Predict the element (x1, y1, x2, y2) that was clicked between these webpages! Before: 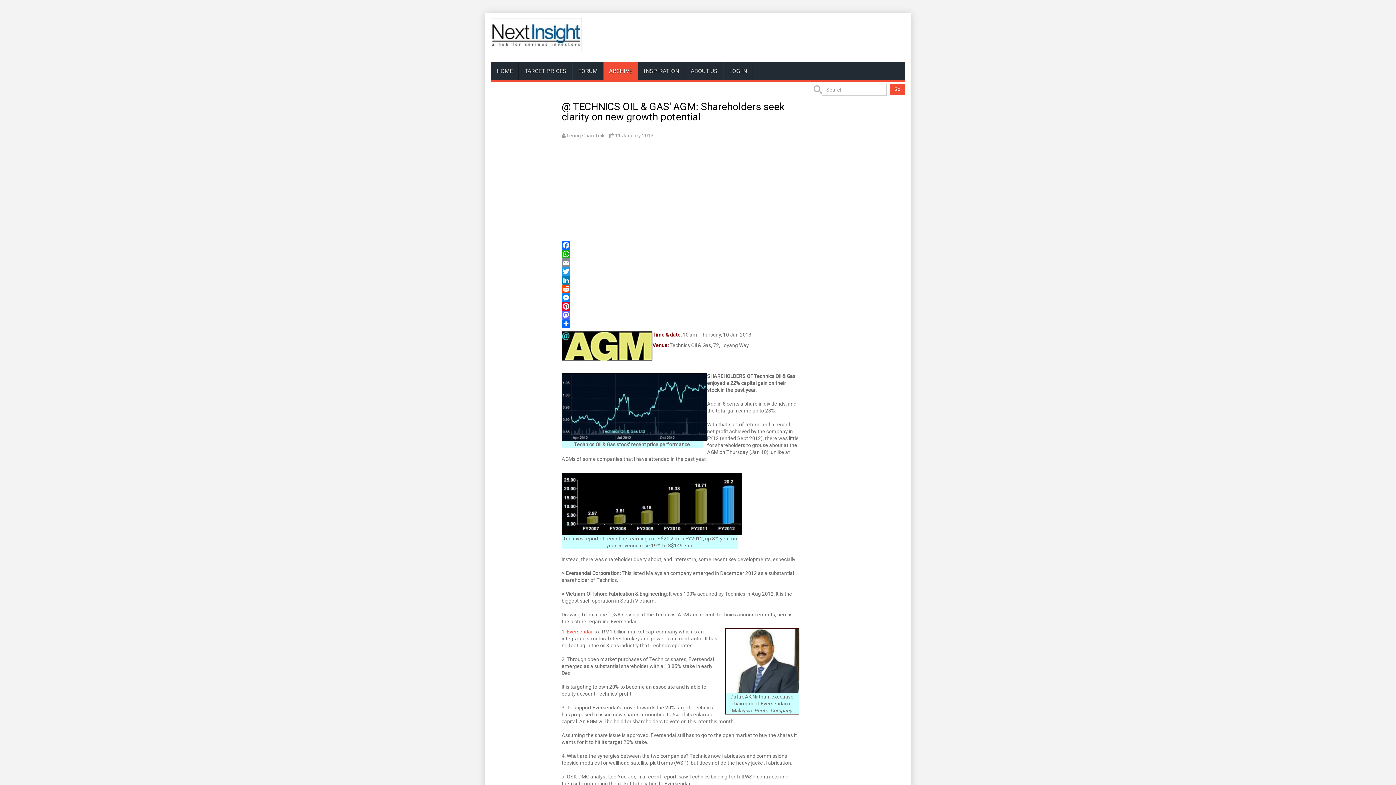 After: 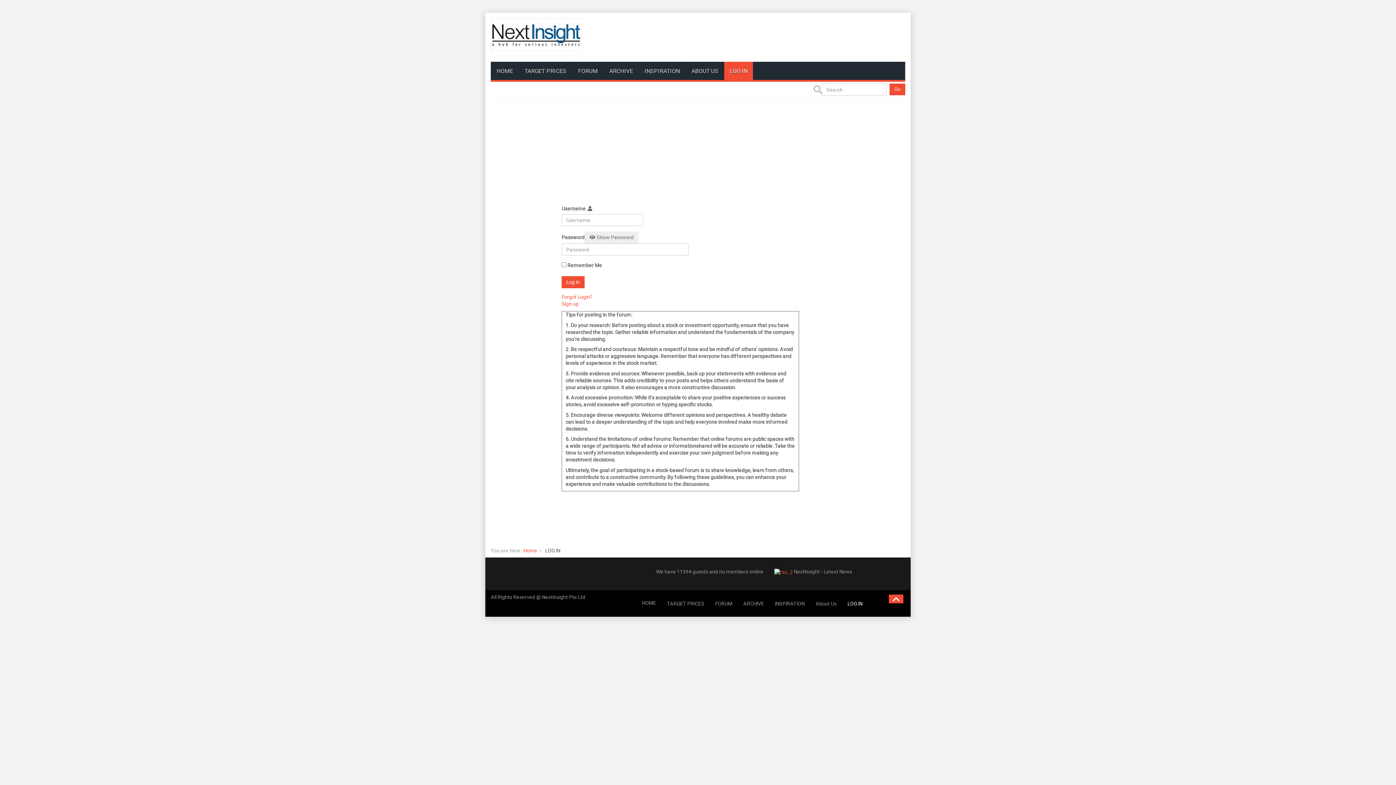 Action: bbox: (723, 61, 753, 80) label: LOG IN